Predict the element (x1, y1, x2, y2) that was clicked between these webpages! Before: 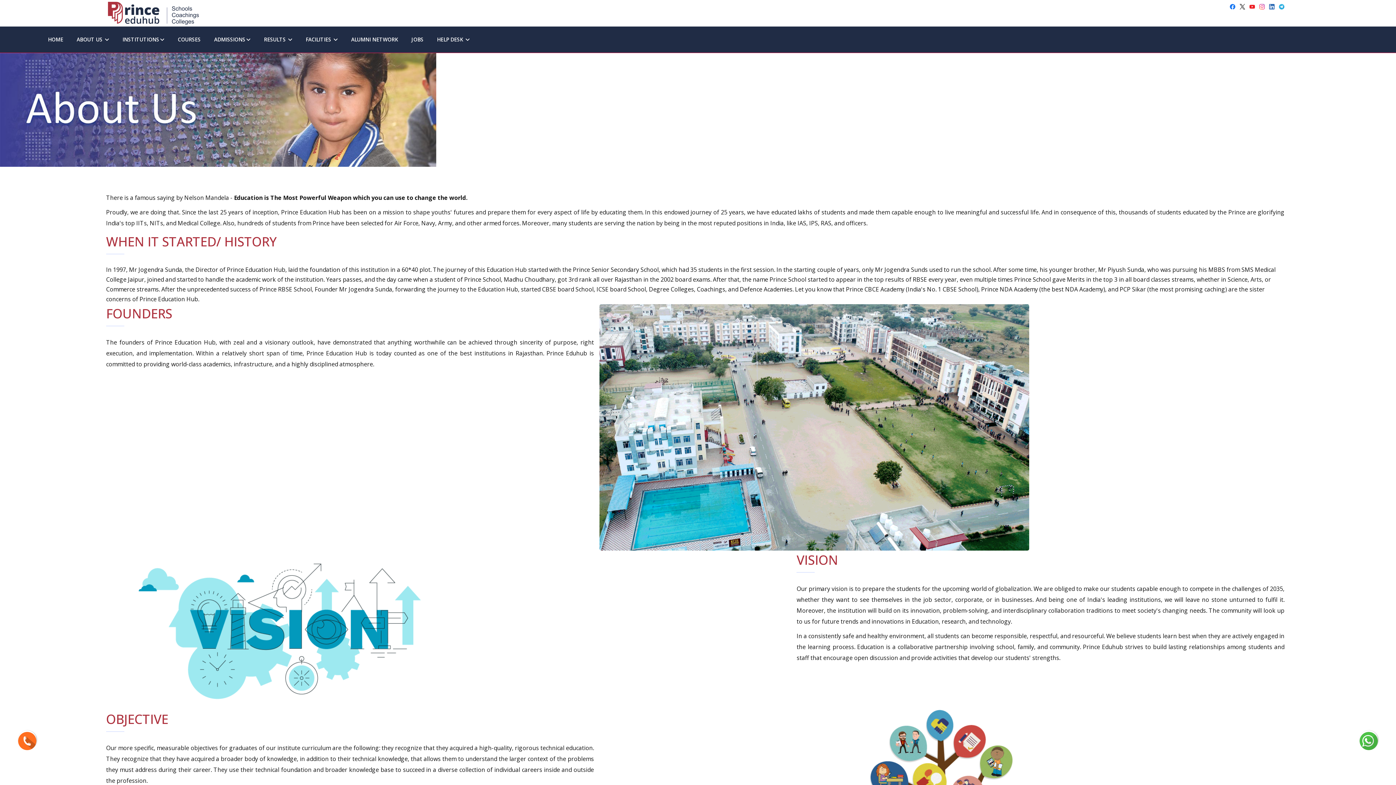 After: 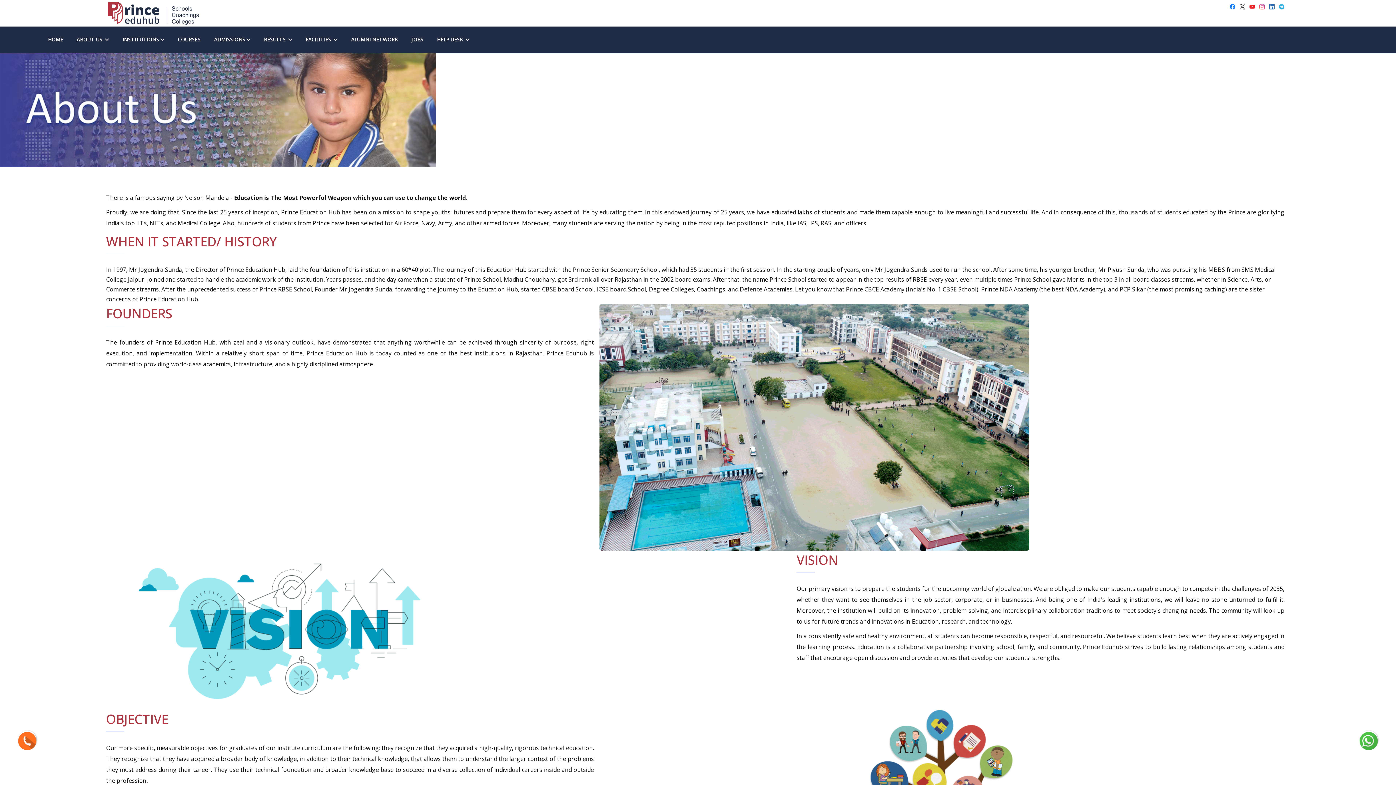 Action: bbox: (1276, 4, 1287, 5)